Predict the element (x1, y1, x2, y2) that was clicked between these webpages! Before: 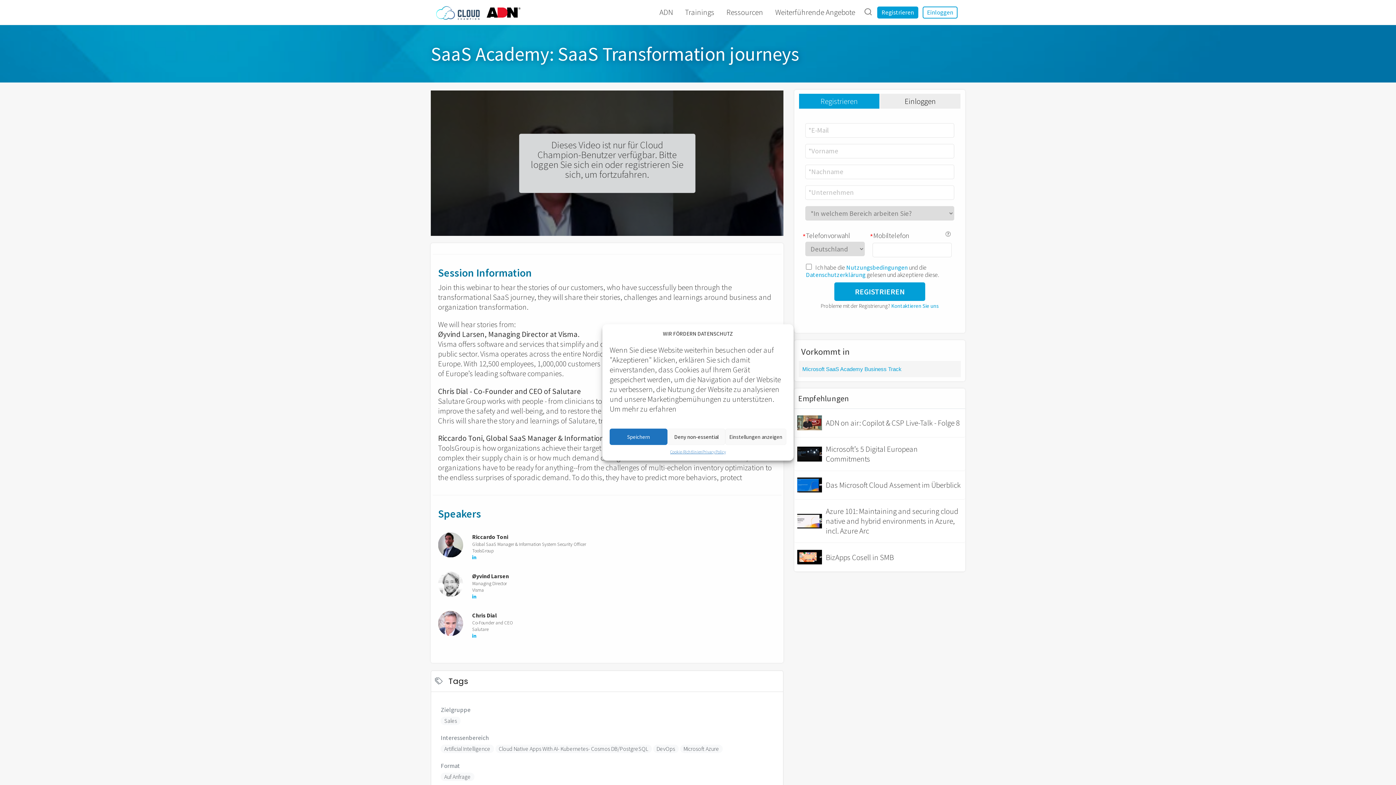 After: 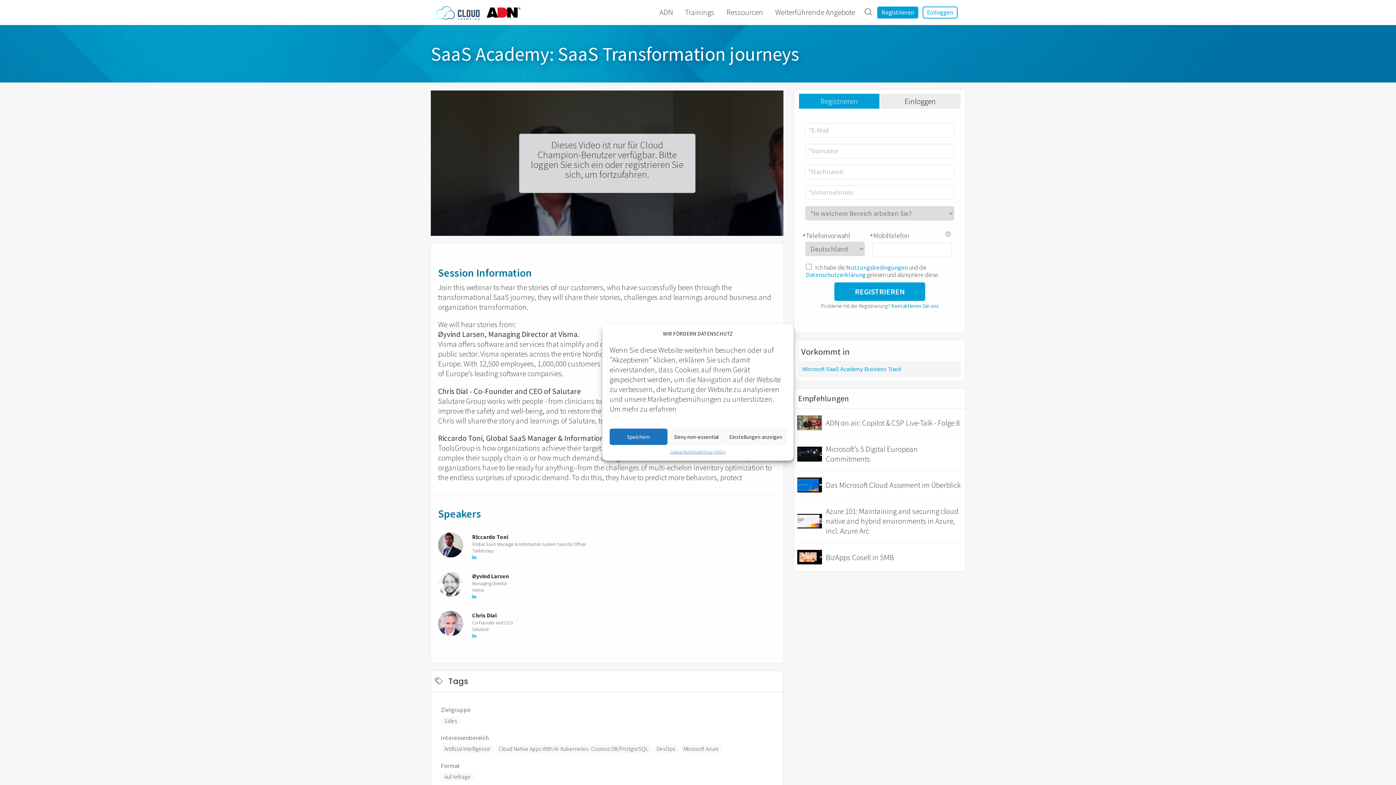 Action: label: Weiterführende Angebote bbox: (771, 1, 859, 23)